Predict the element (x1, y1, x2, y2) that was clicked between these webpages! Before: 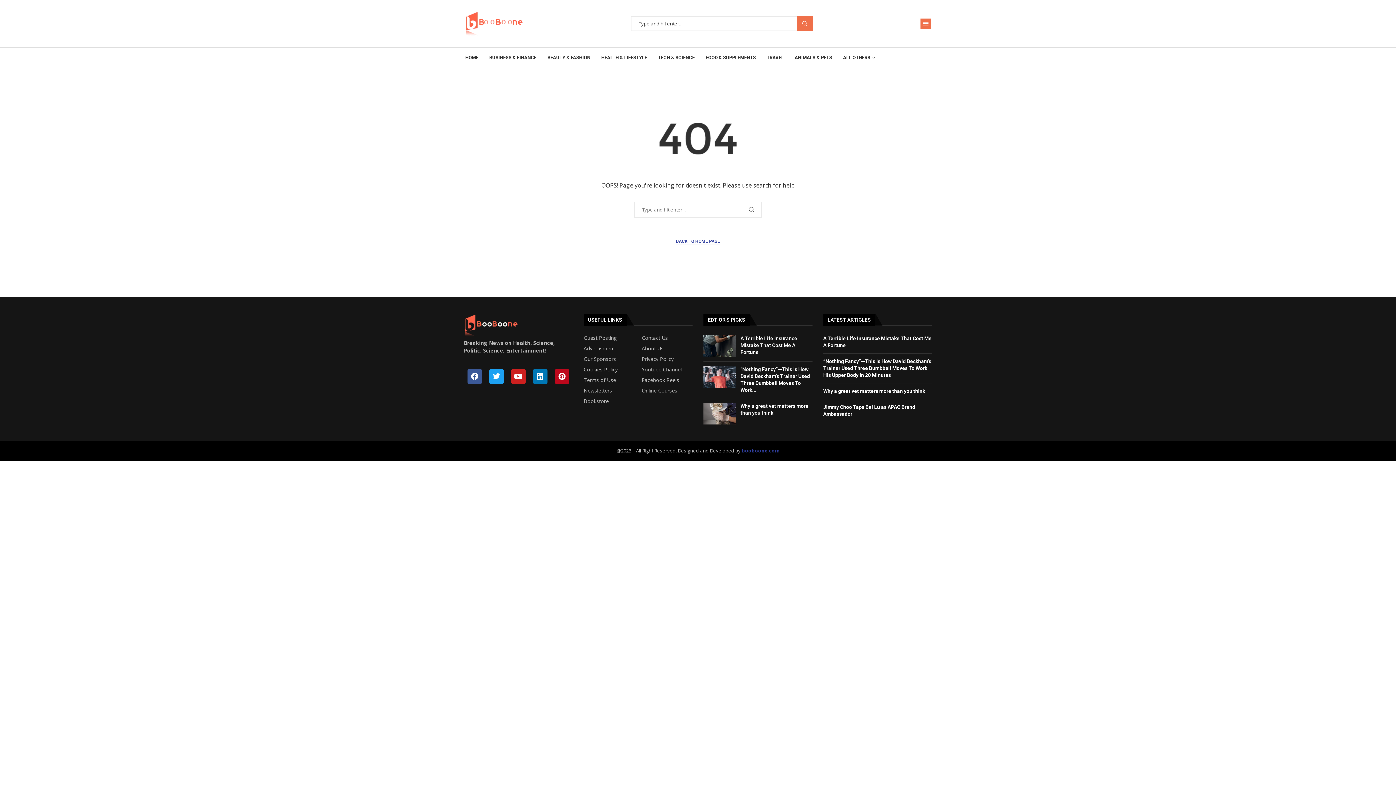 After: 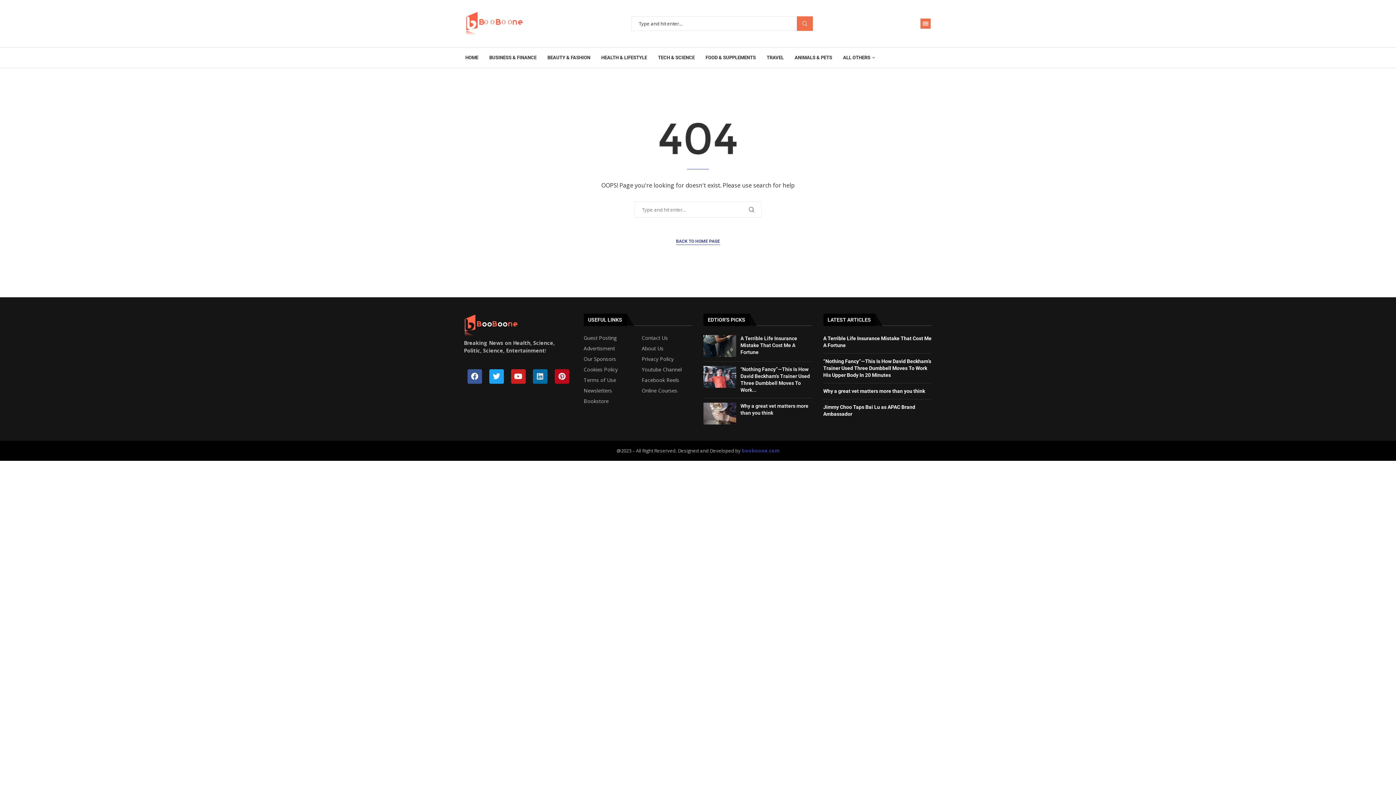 Action: label: Linkedin bbox: (533, 369, 547, 384)